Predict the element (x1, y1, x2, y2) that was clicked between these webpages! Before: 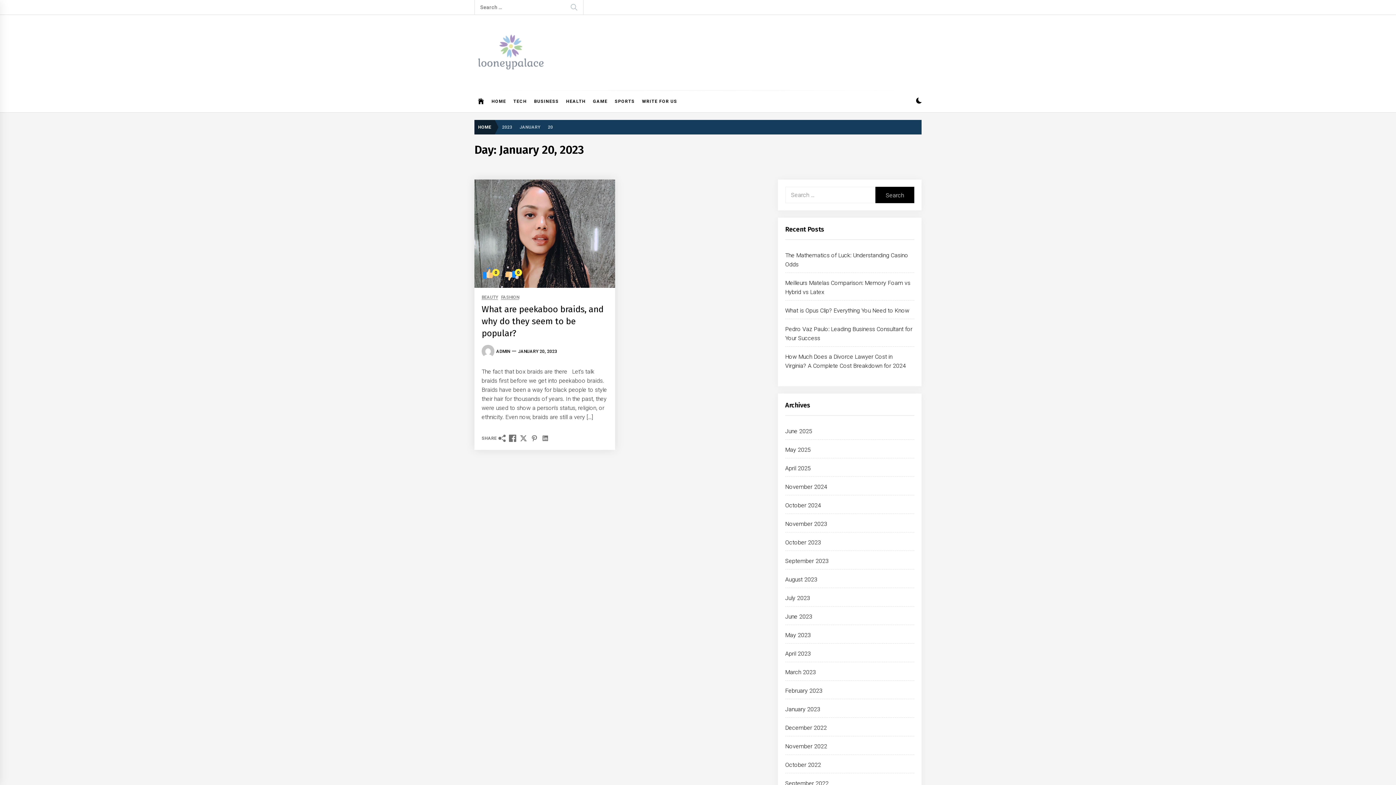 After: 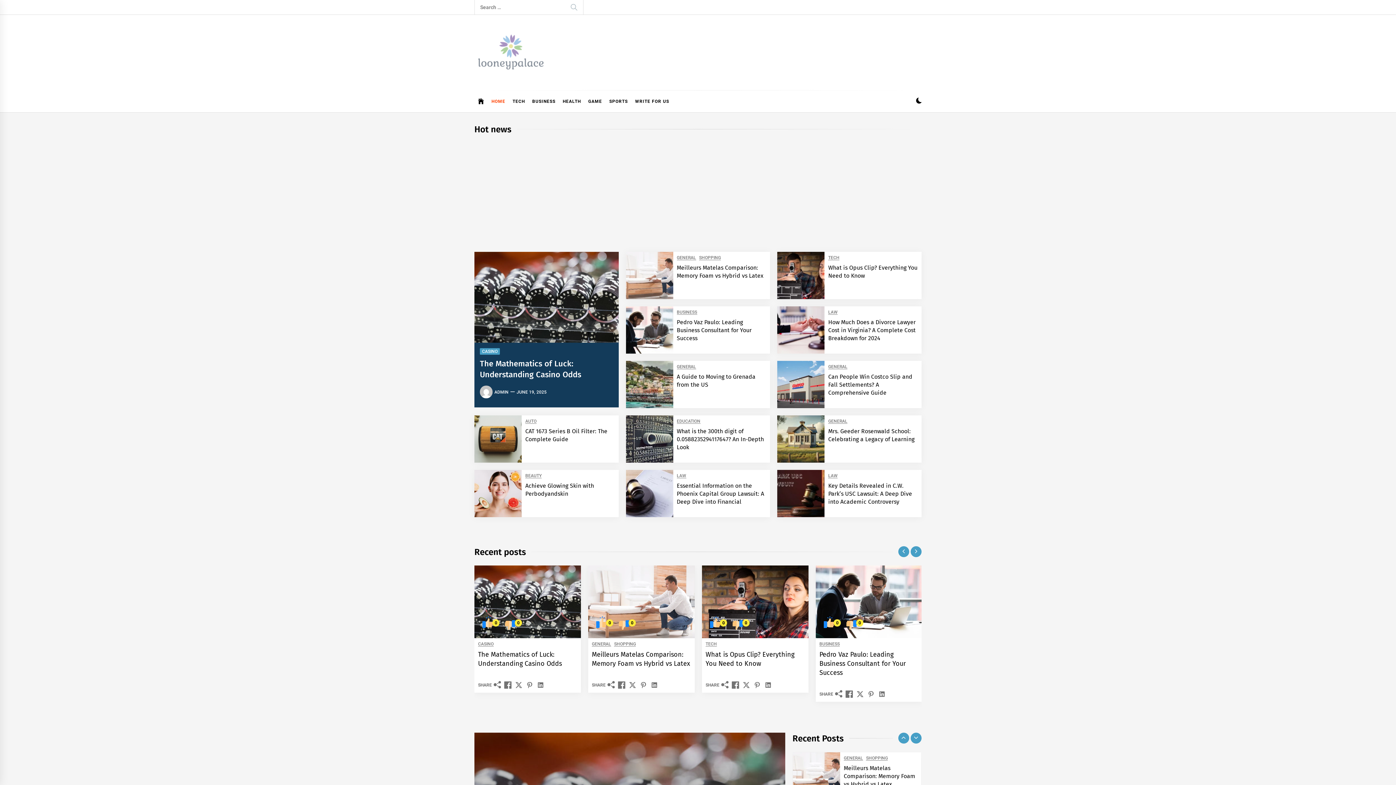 Action: bbox: (474, 29, 576, 75)